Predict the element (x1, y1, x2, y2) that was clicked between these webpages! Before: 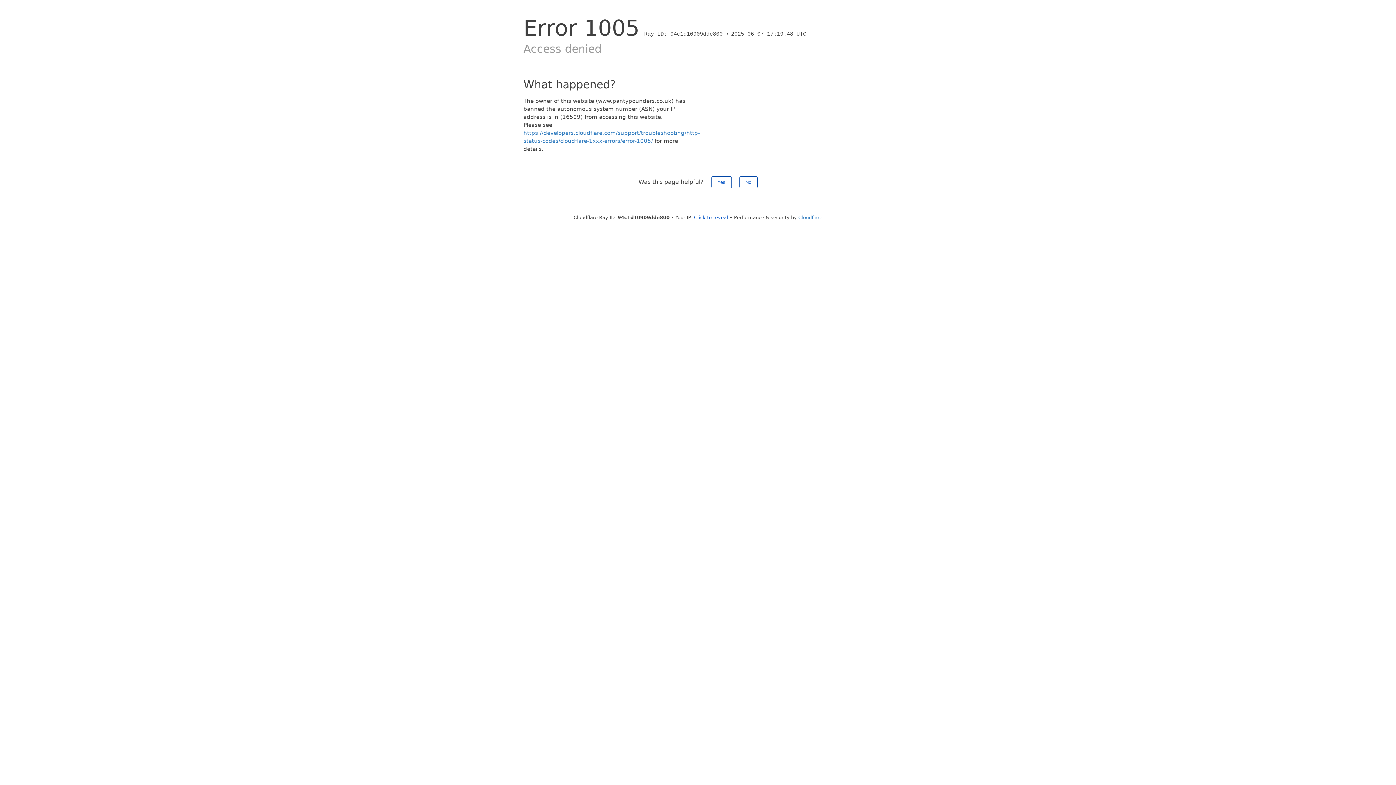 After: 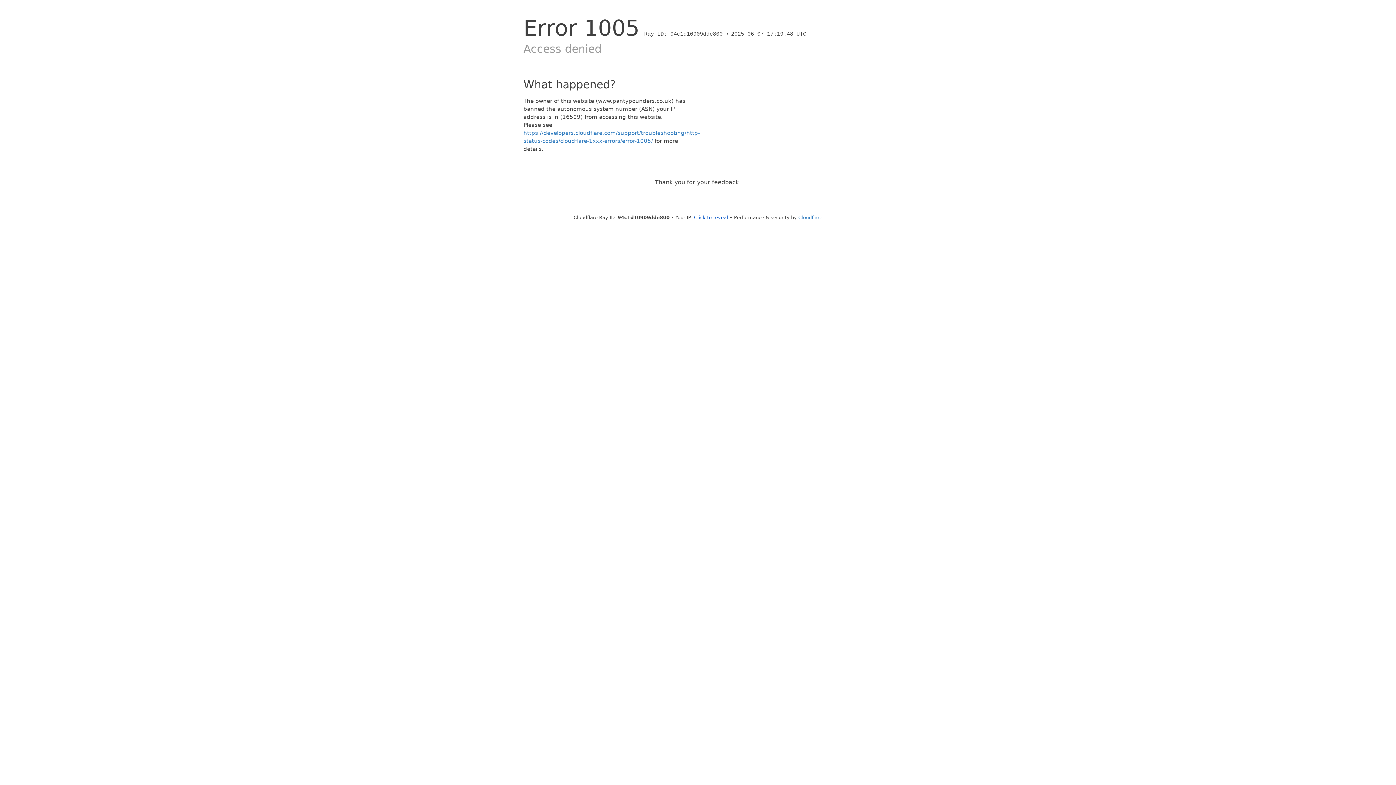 Action: bbox: (711, 176, 731, 188) label: Yes